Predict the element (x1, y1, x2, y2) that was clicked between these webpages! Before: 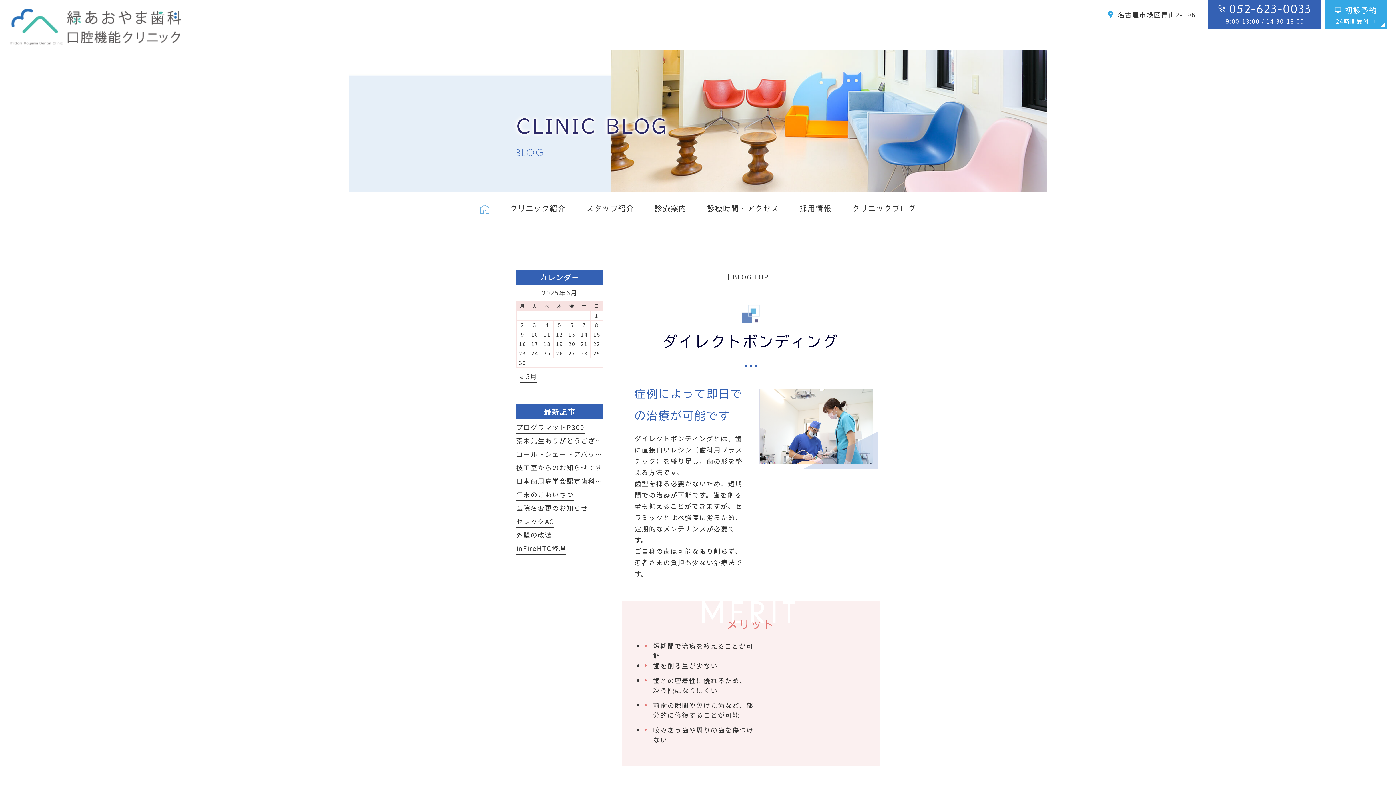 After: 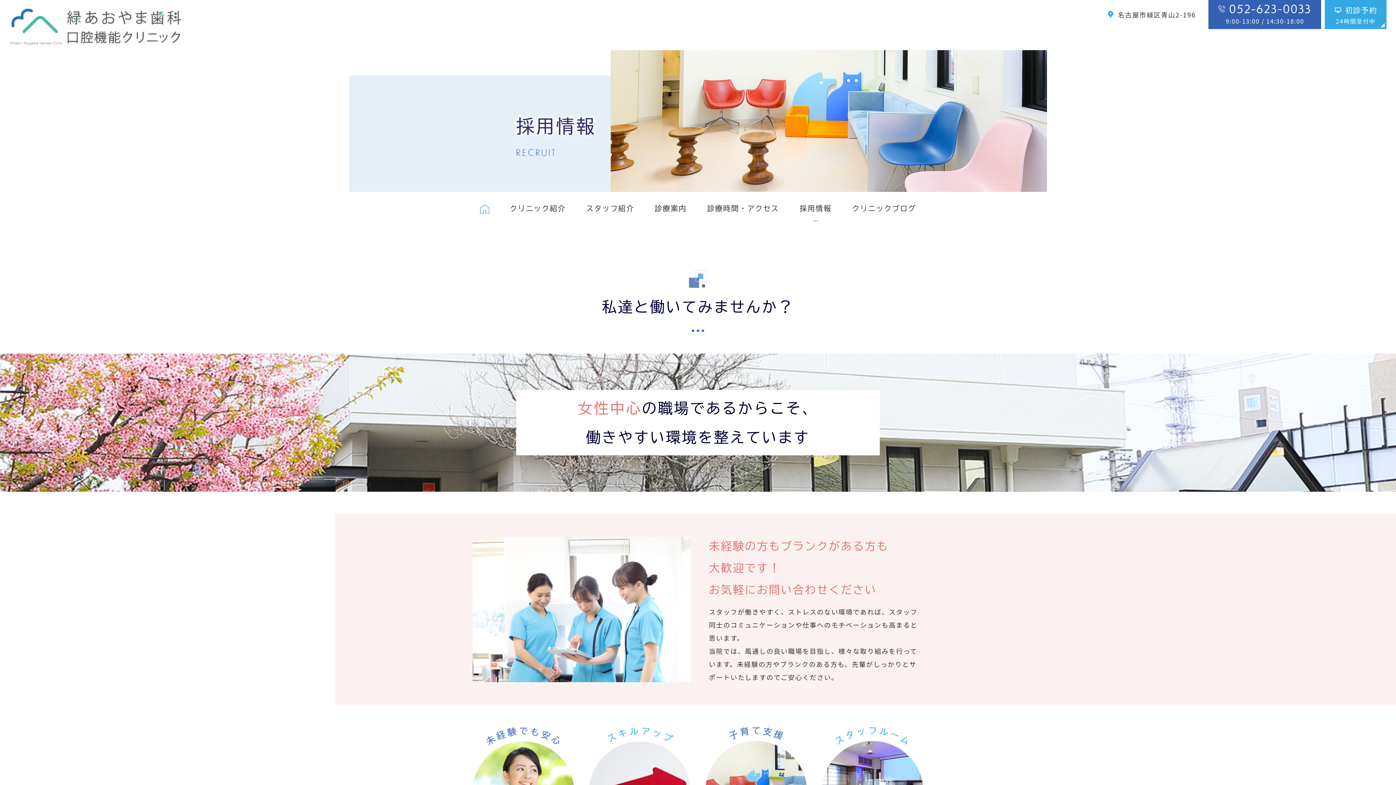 Action: bbox: (799, 202, 831, 221) label: 採用情報